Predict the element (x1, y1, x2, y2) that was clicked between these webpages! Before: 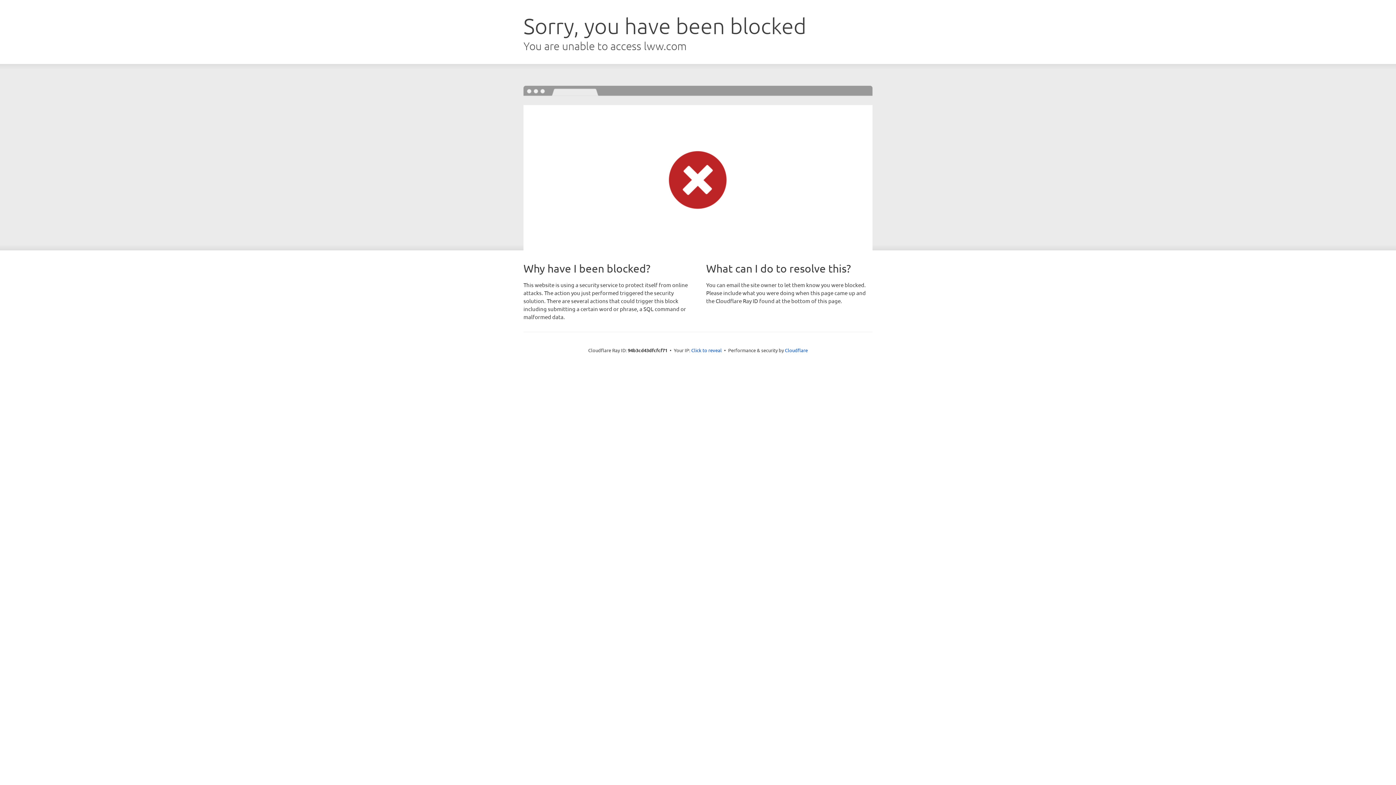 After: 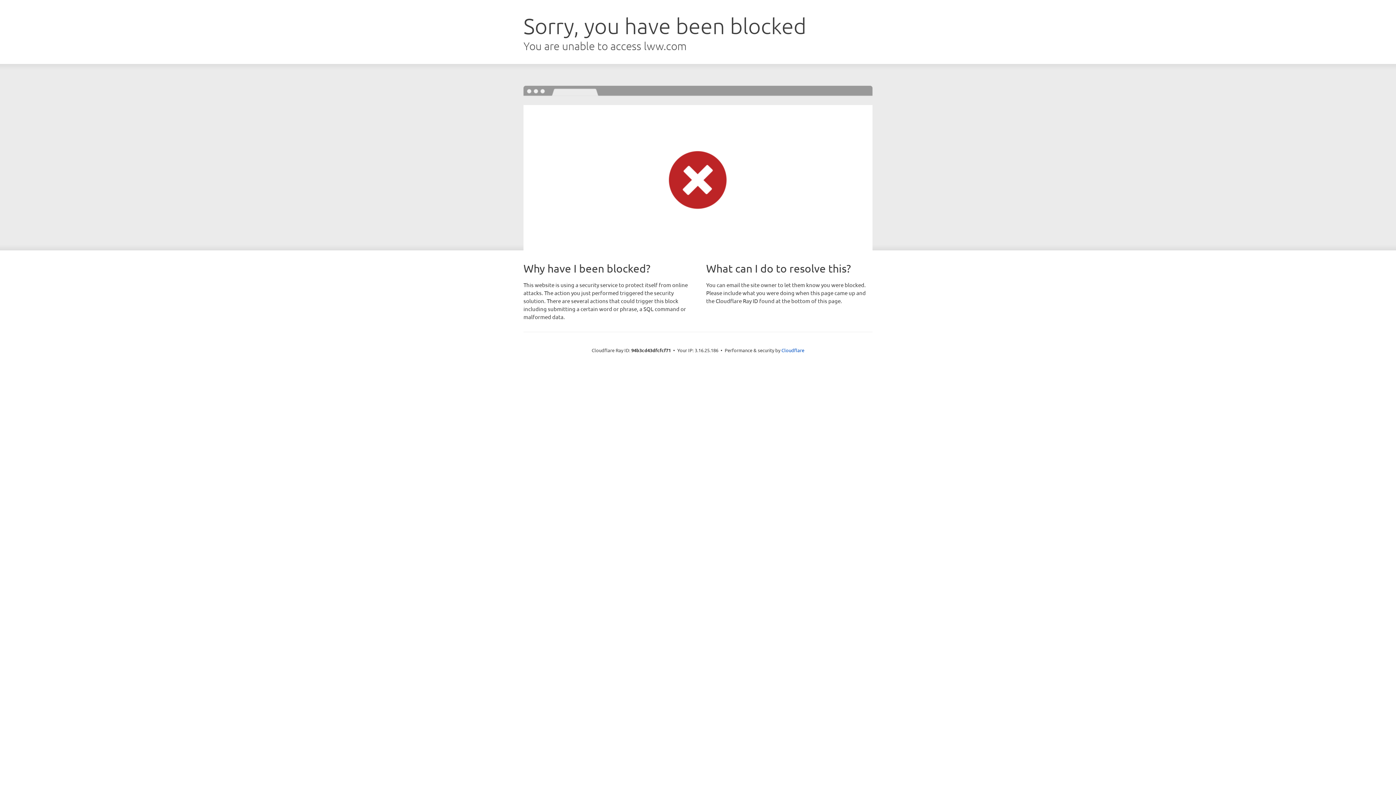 Action: label: Click to reveal bbox: (691, 346, 722, 353)